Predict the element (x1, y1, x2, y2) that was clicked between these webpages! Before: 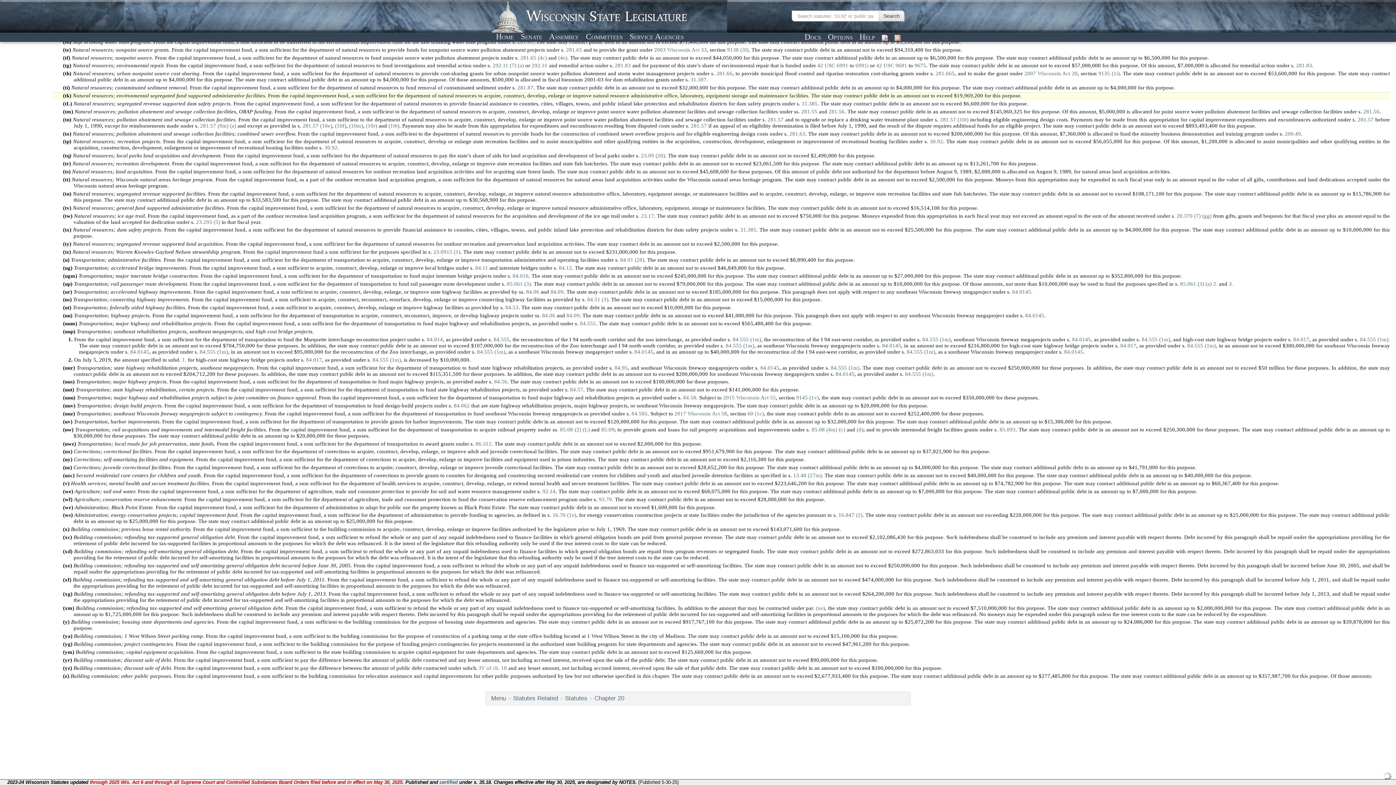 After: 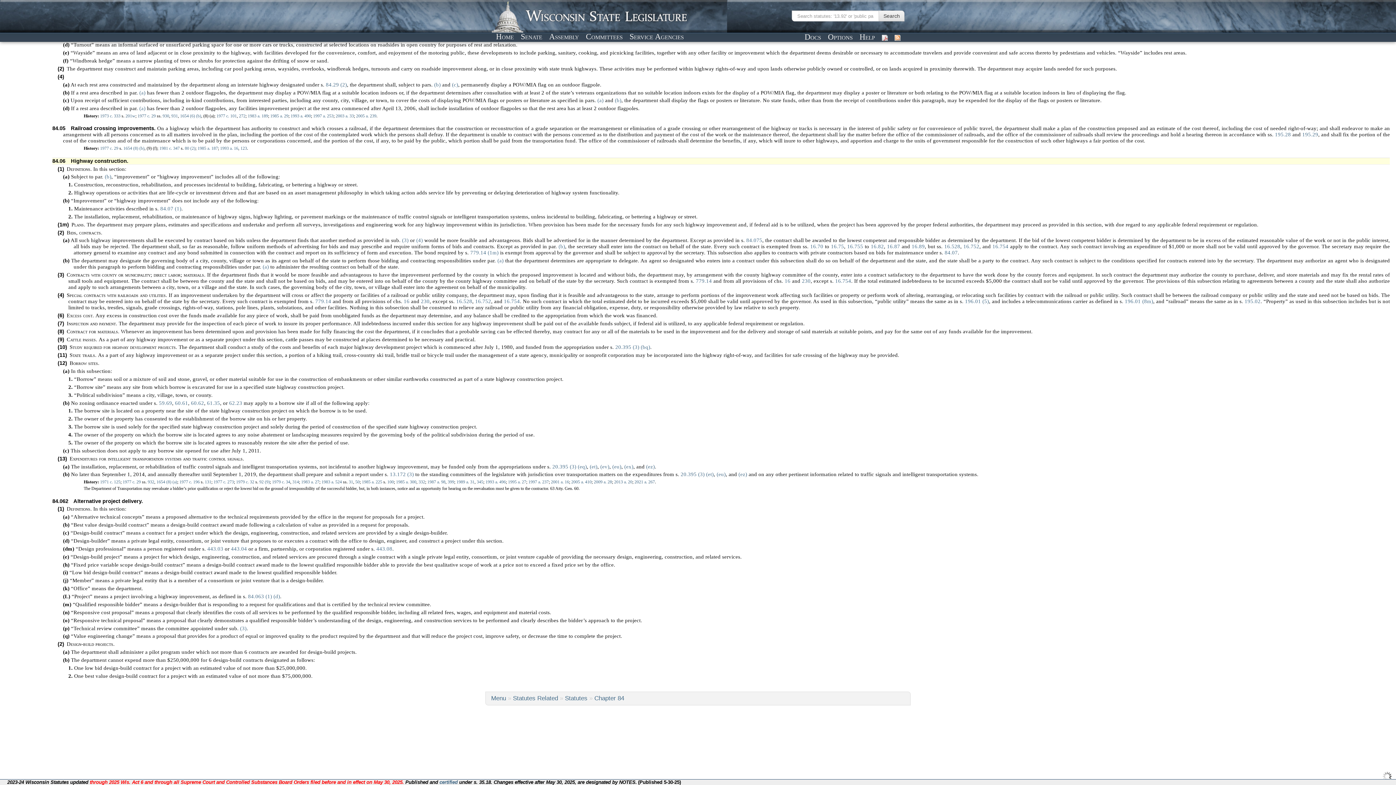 Action: label: 84.06 bbox: (542, 312, 555, 318)